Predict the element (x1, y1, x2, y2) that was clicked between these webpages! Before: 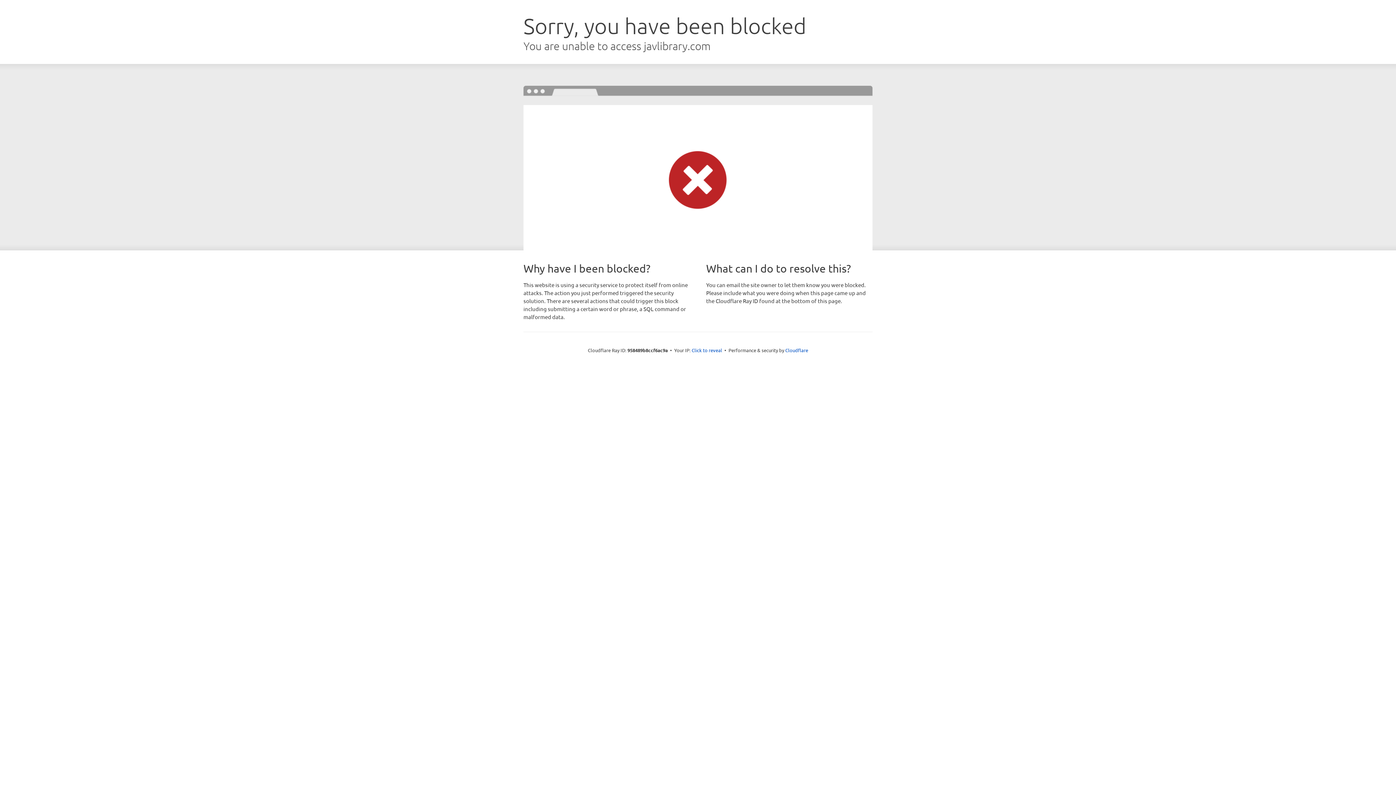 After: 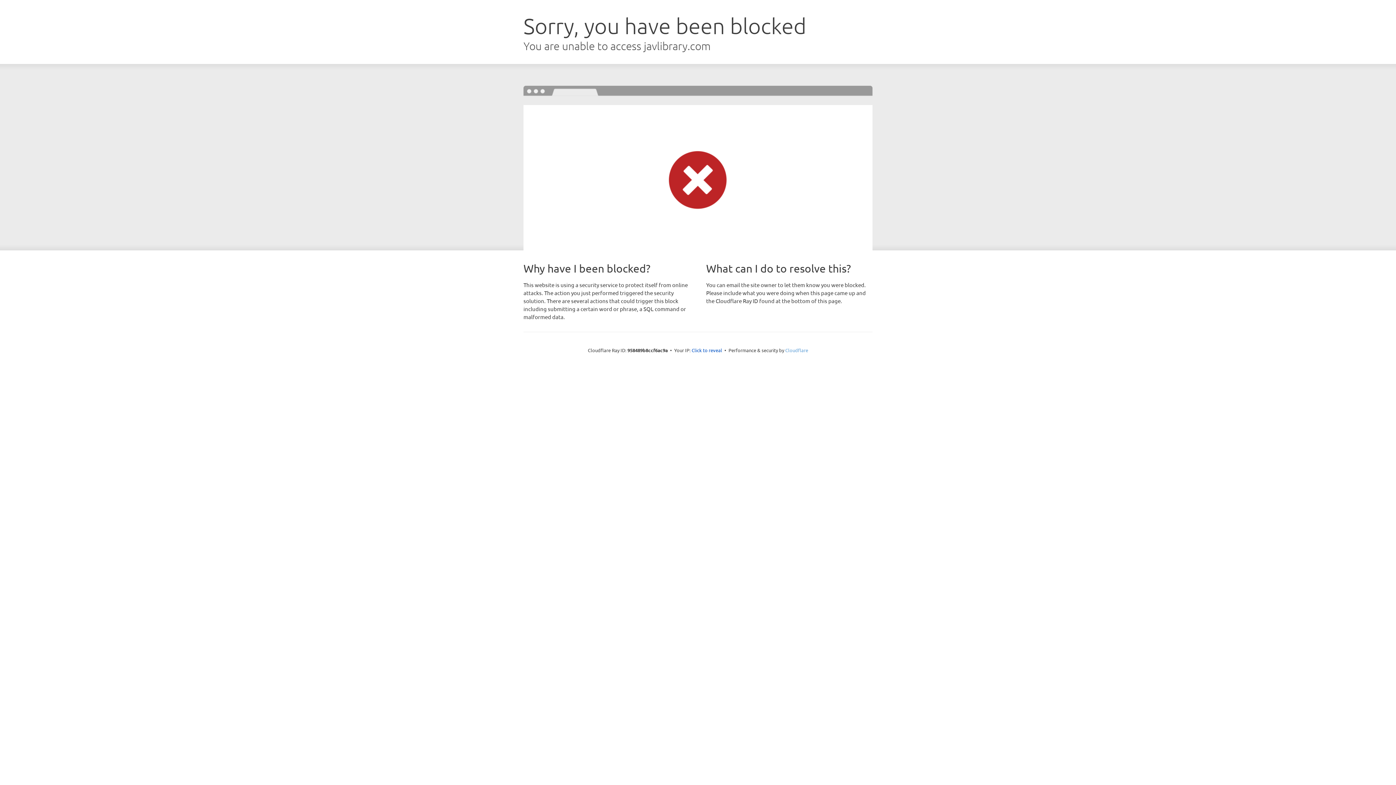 Action: bbox: (785, 347, 808, 353) label: Cloudflare